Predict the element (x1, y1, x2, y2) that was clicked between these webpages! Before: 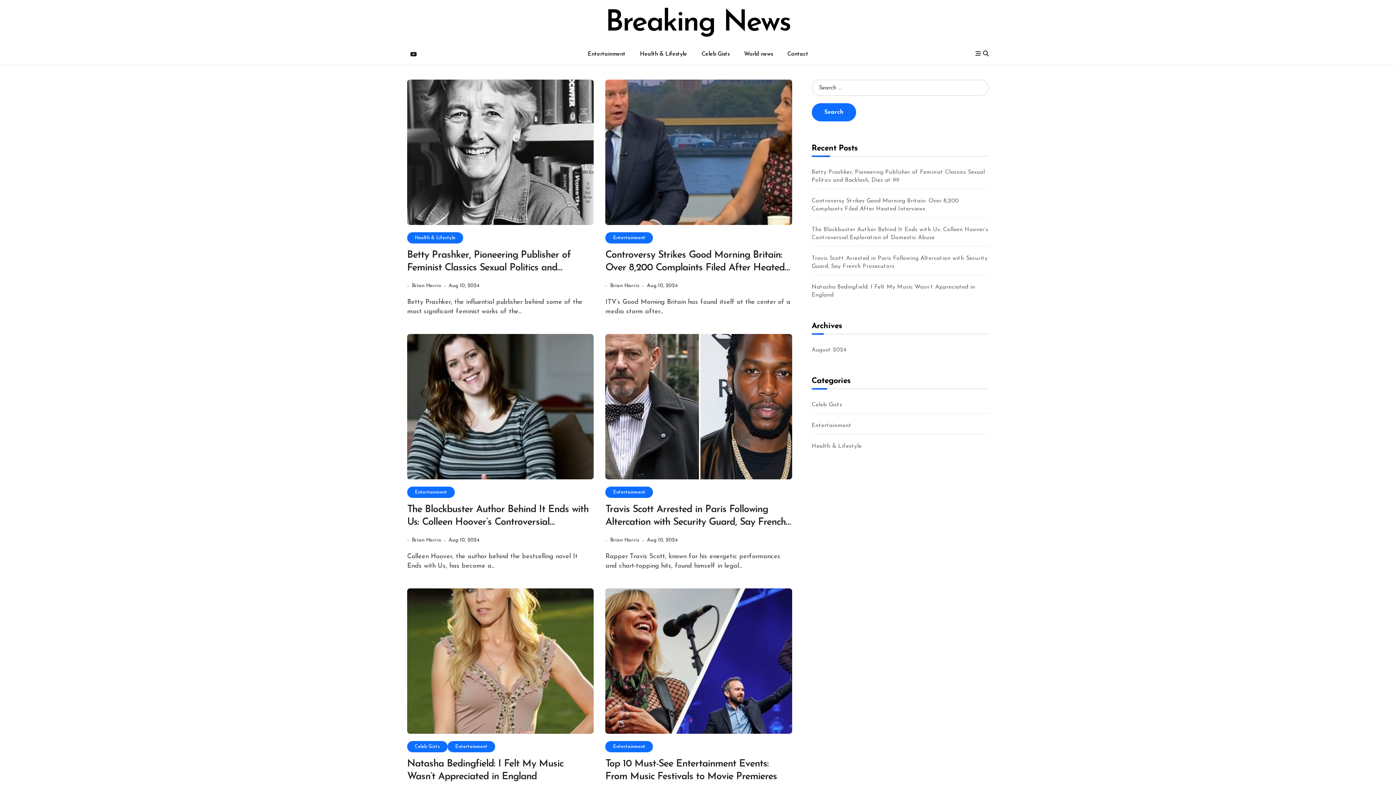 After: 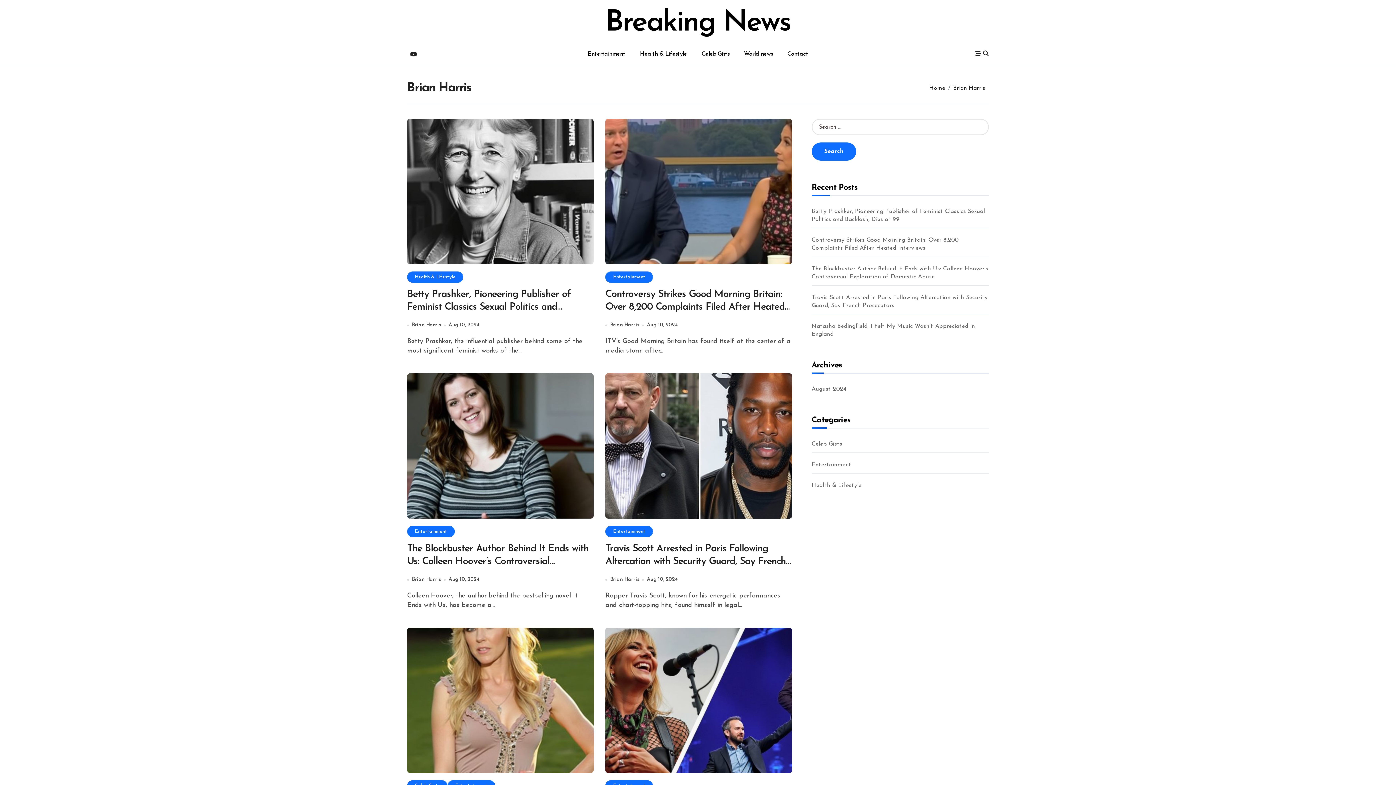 Action: bbox: (412, 281, 441, 290) label: Brian Harris